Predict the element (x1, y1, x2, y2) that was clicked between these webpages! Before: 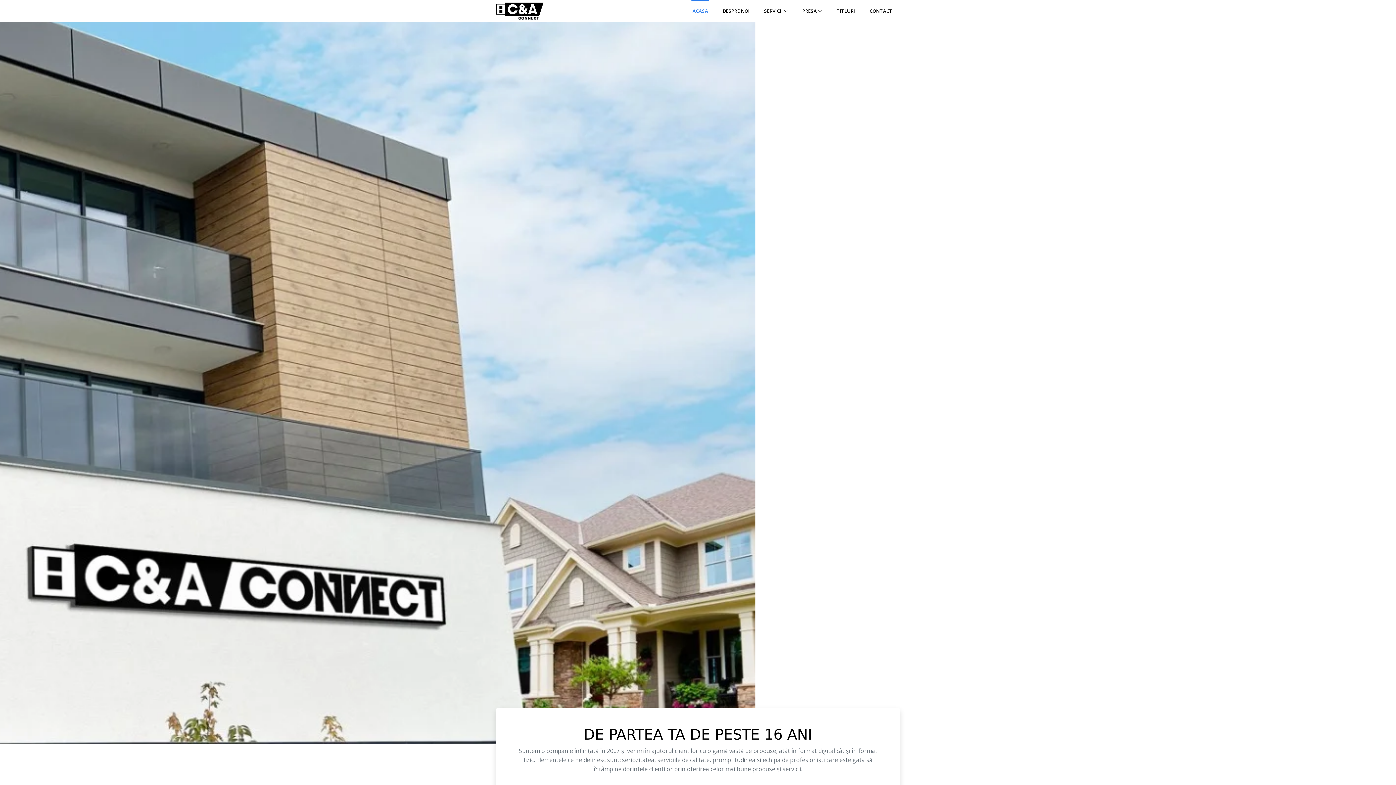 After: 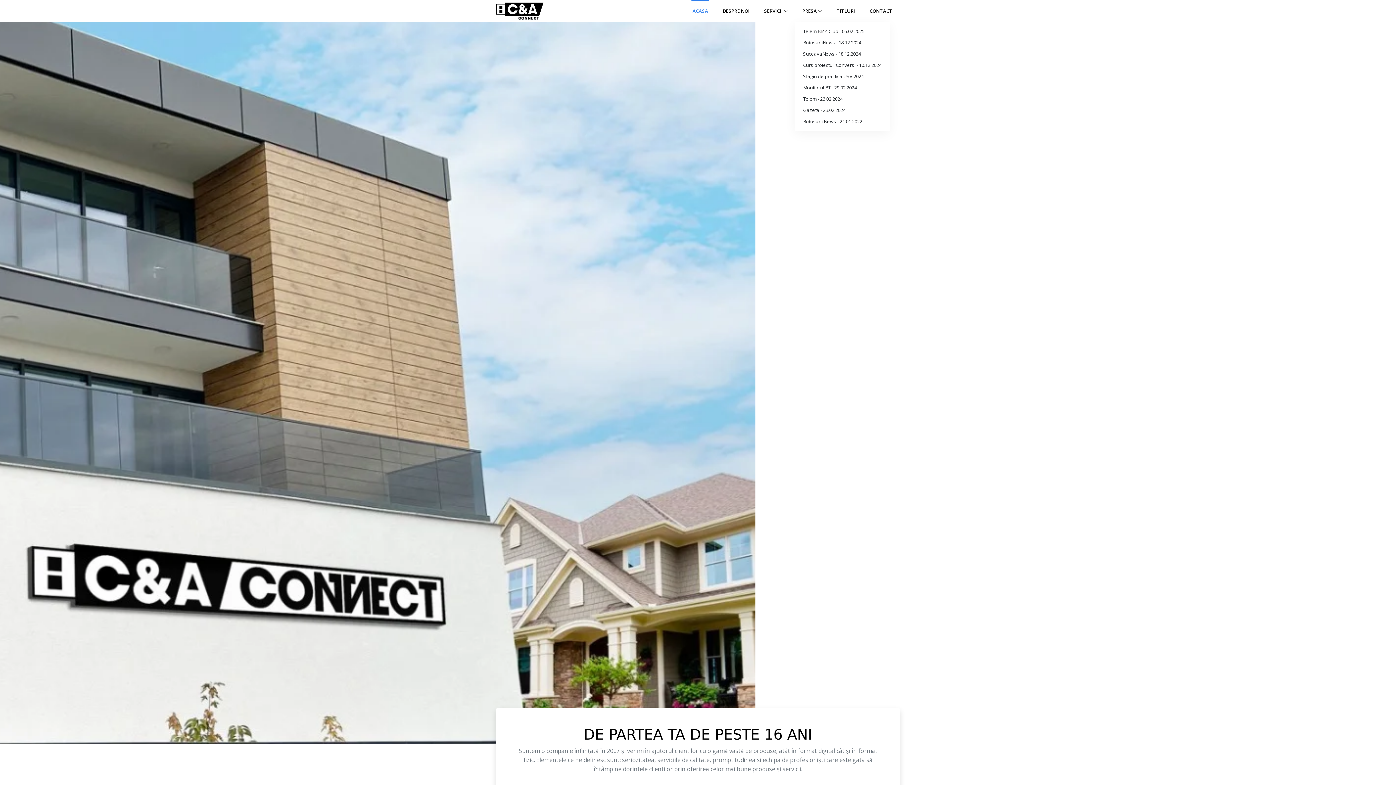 Action: bbox: (795, 0, 829, 22) label: PRESA 